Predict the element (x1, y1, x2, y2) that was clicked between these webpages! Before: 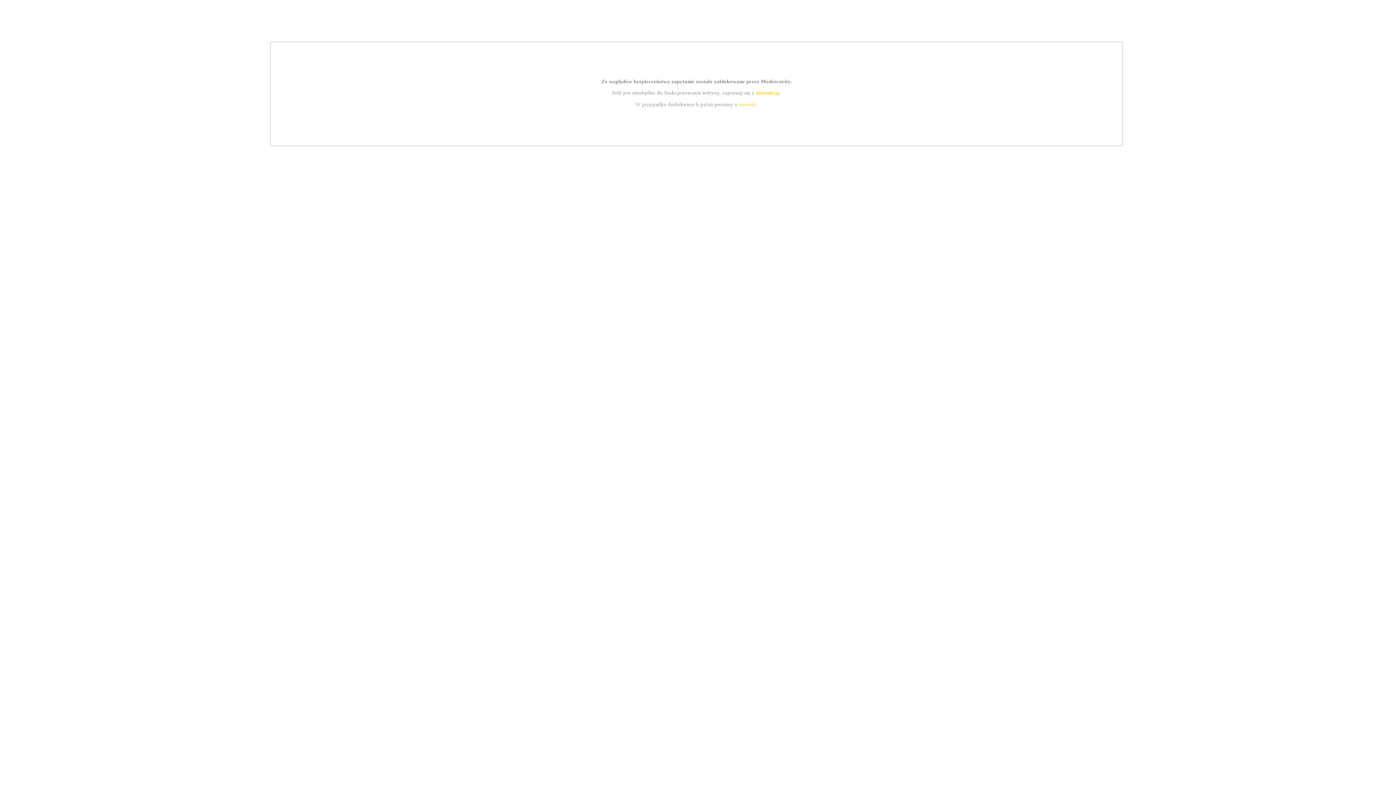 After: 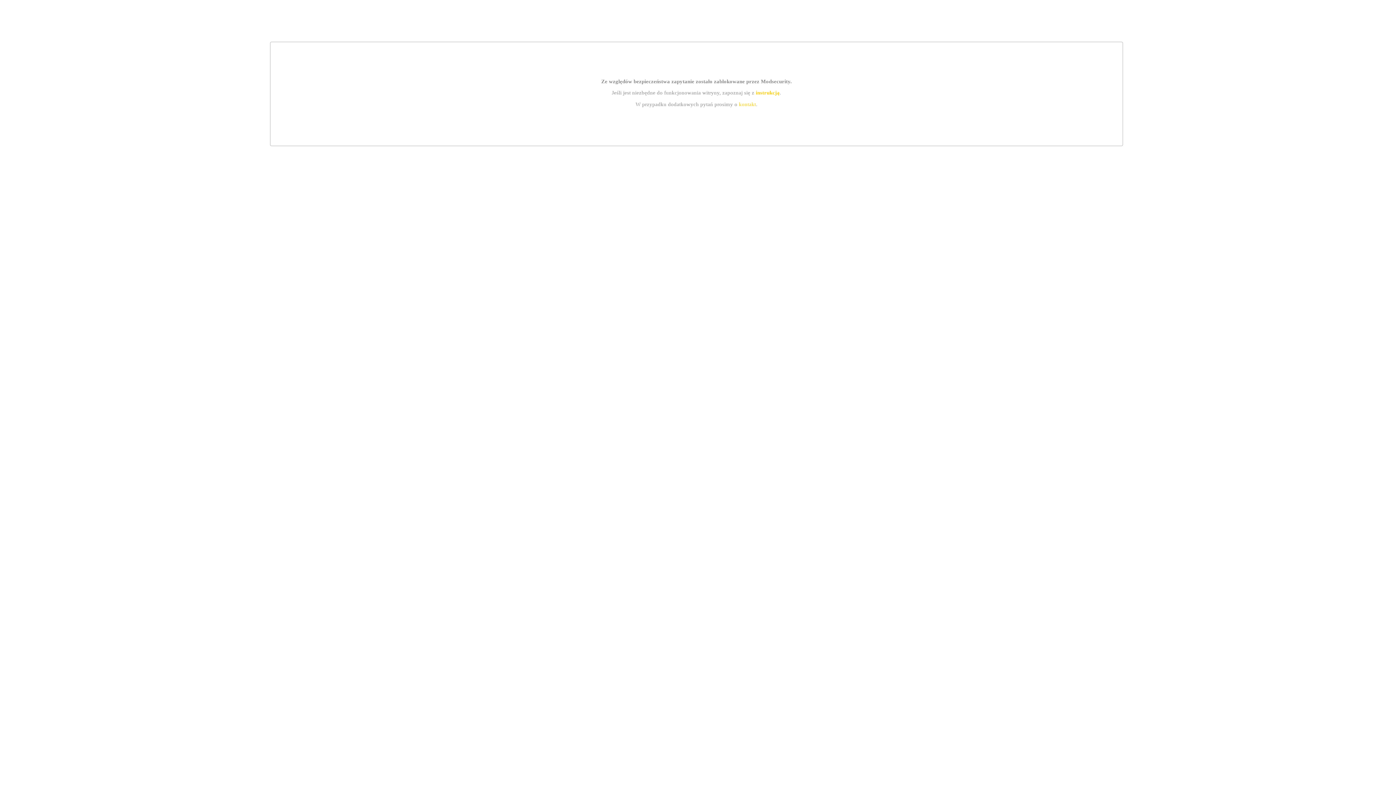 Action: label: kontakt bbox: (739, 101, 756, 107)